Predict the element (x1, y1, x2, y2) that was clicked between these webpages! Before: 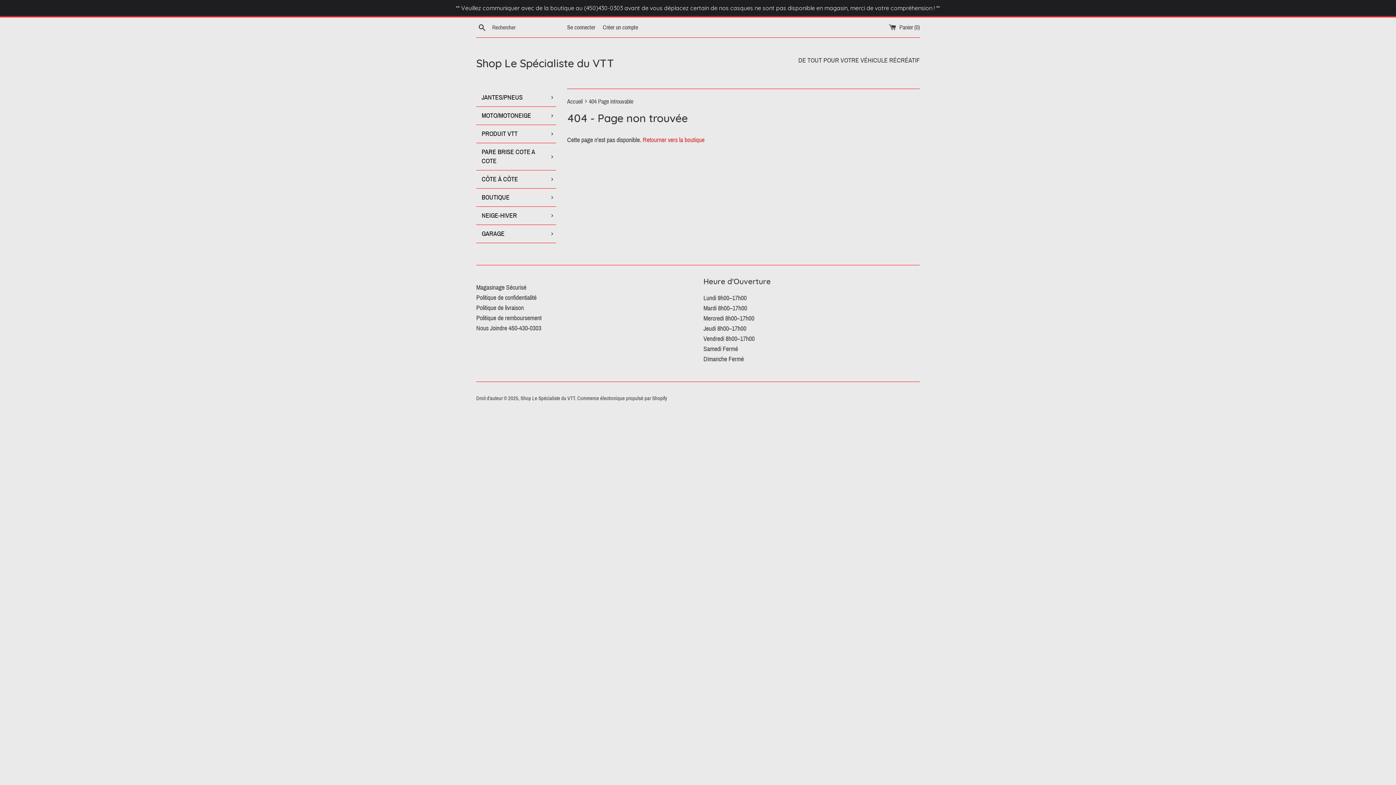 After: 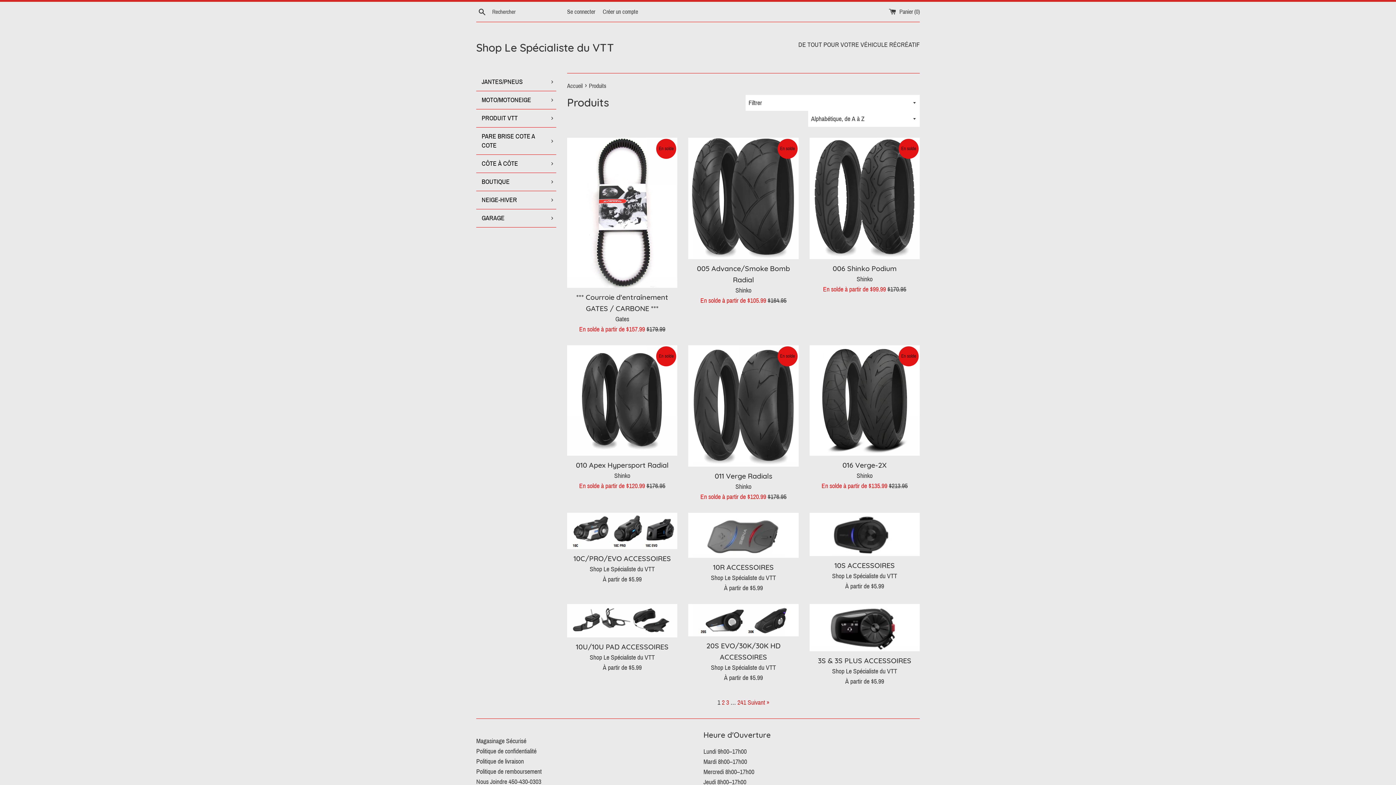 Action: bbox: (642, 136, 704, 143) label: Retourner vers la boutique